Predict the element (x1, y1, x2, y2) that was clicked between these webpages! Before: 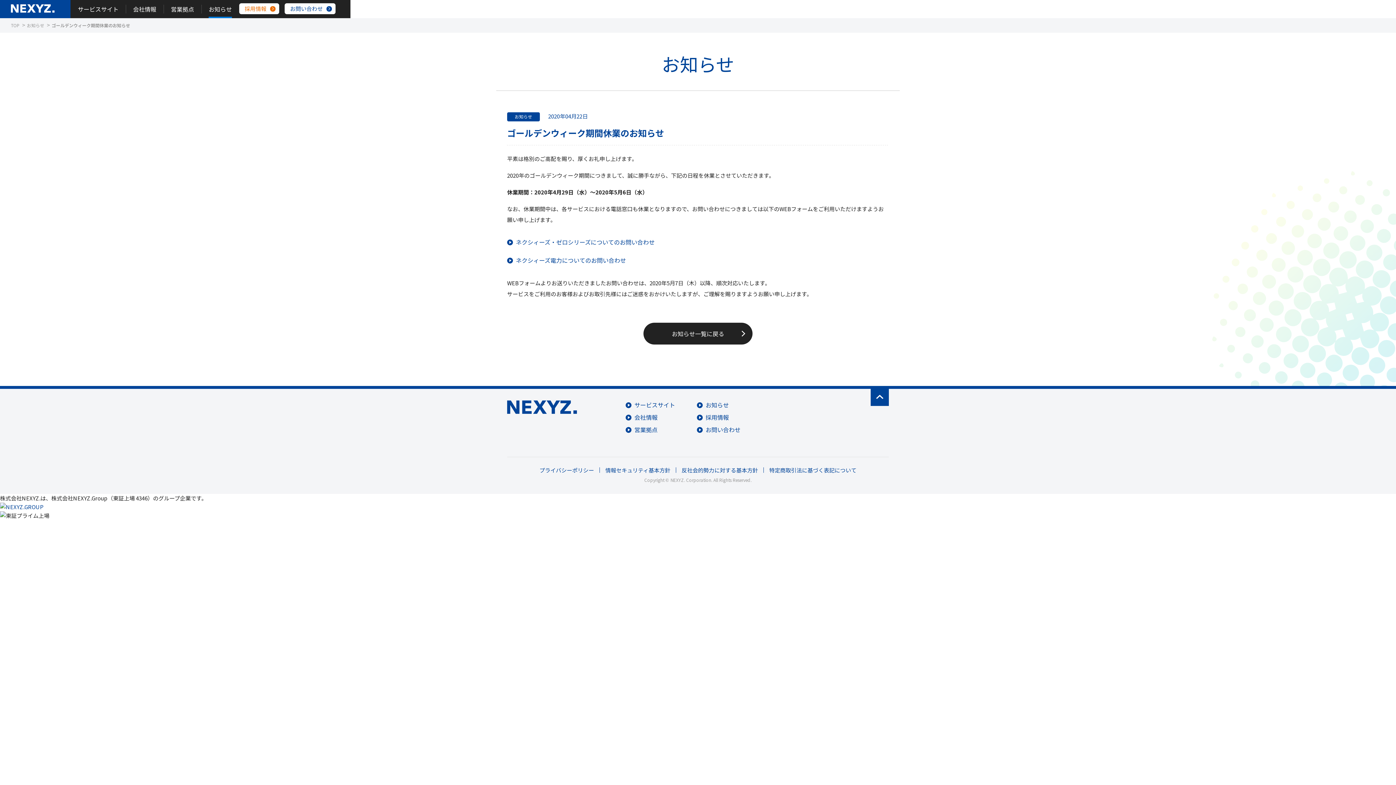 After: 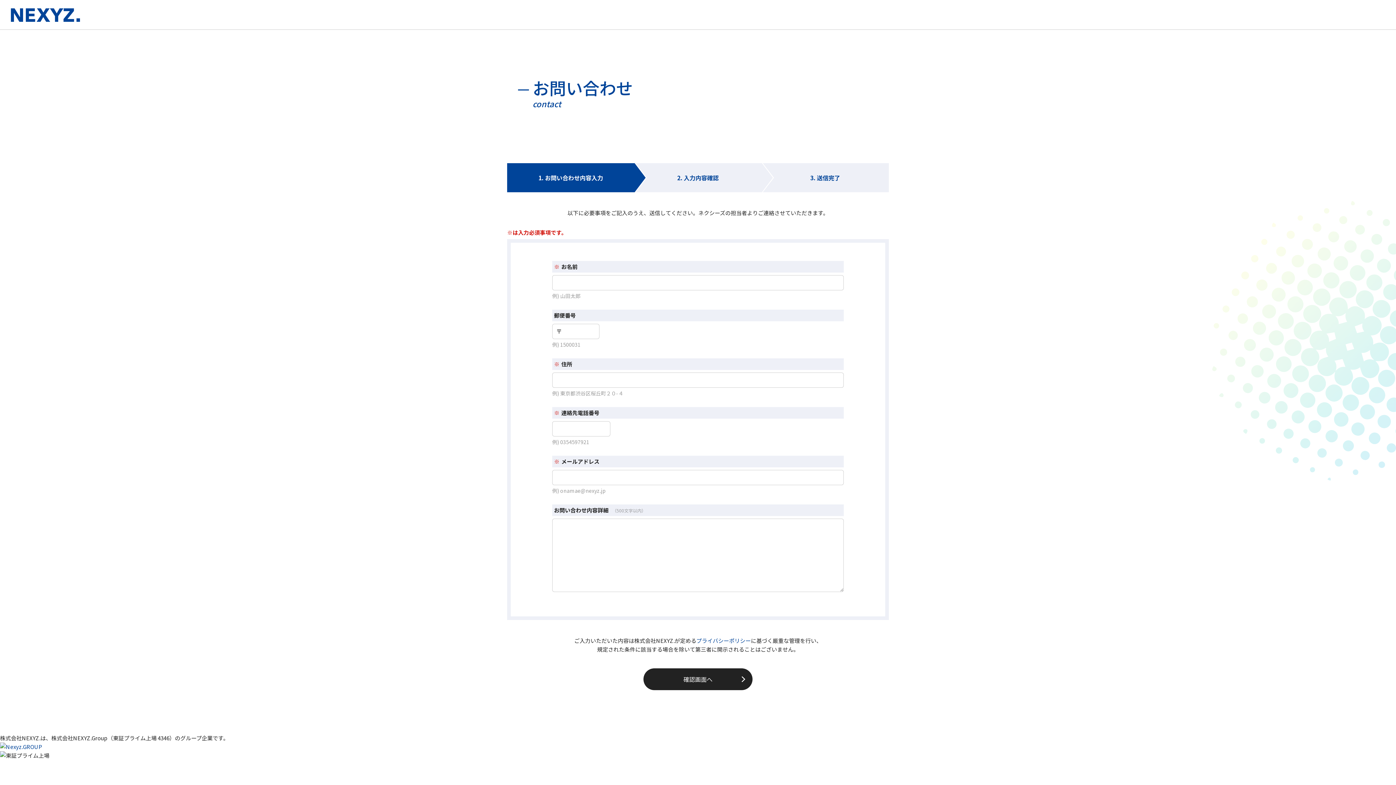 Action: label: お問い合わせ bbox: (284, 3, 335, 14)